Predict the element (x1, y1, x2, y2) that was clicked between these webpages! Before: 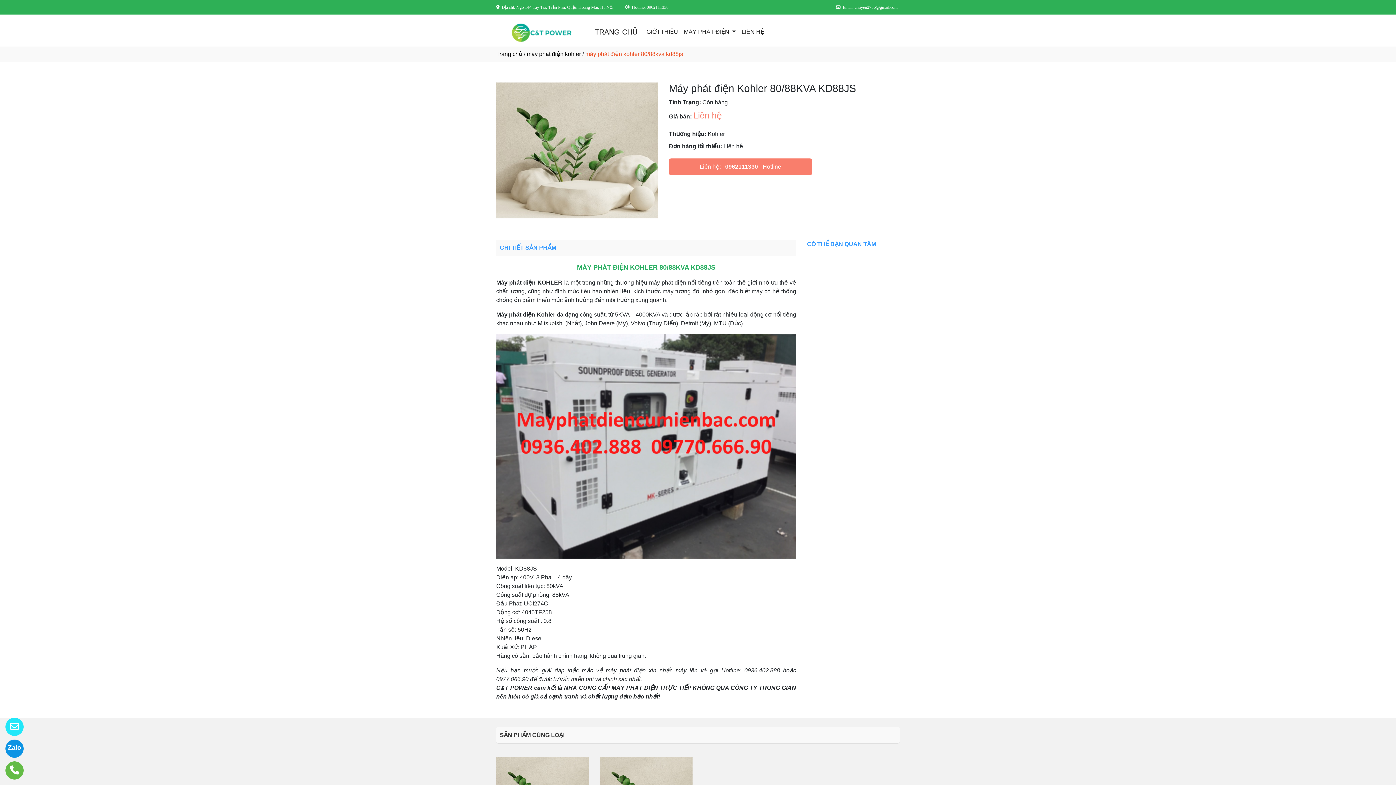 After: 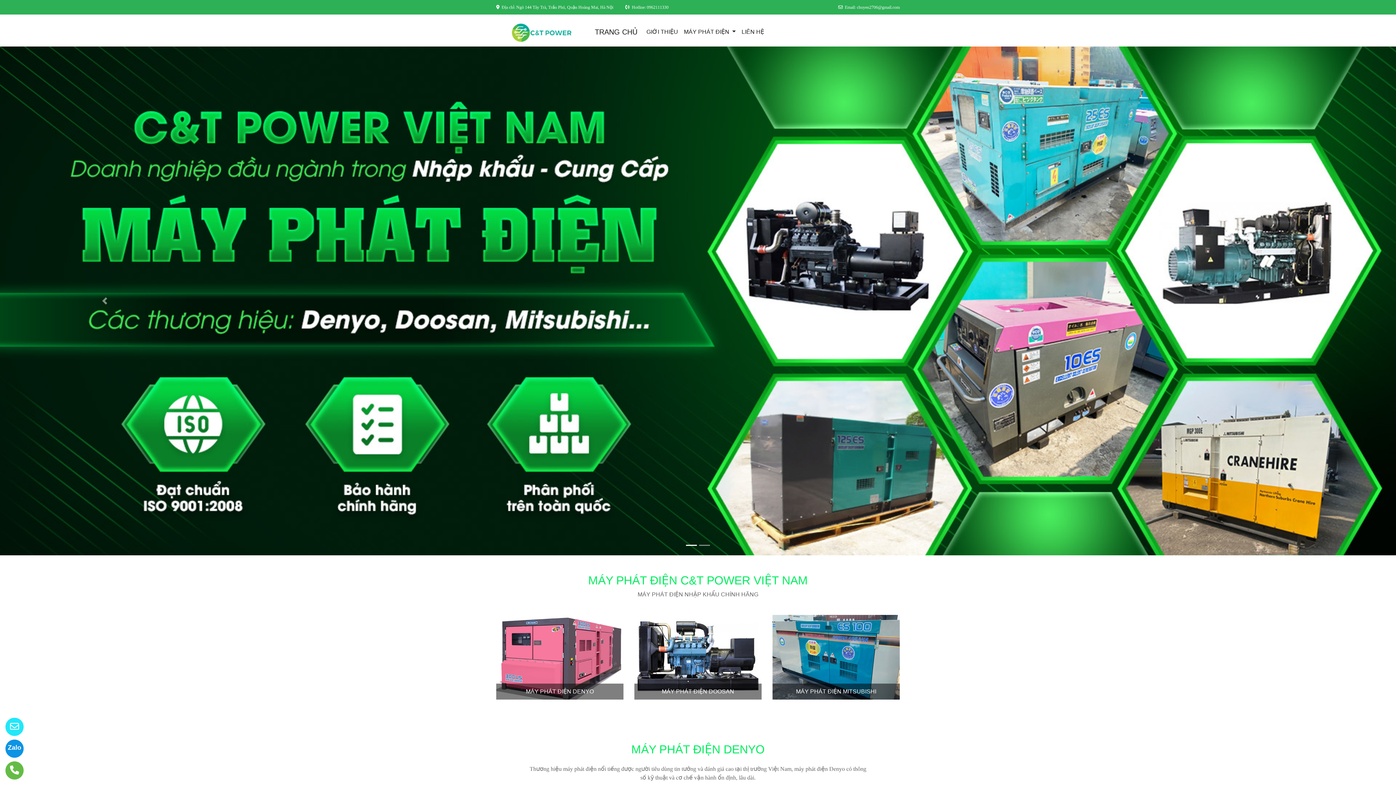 Action: bbox: (496, 50, 522, 57) label: Trang chủ